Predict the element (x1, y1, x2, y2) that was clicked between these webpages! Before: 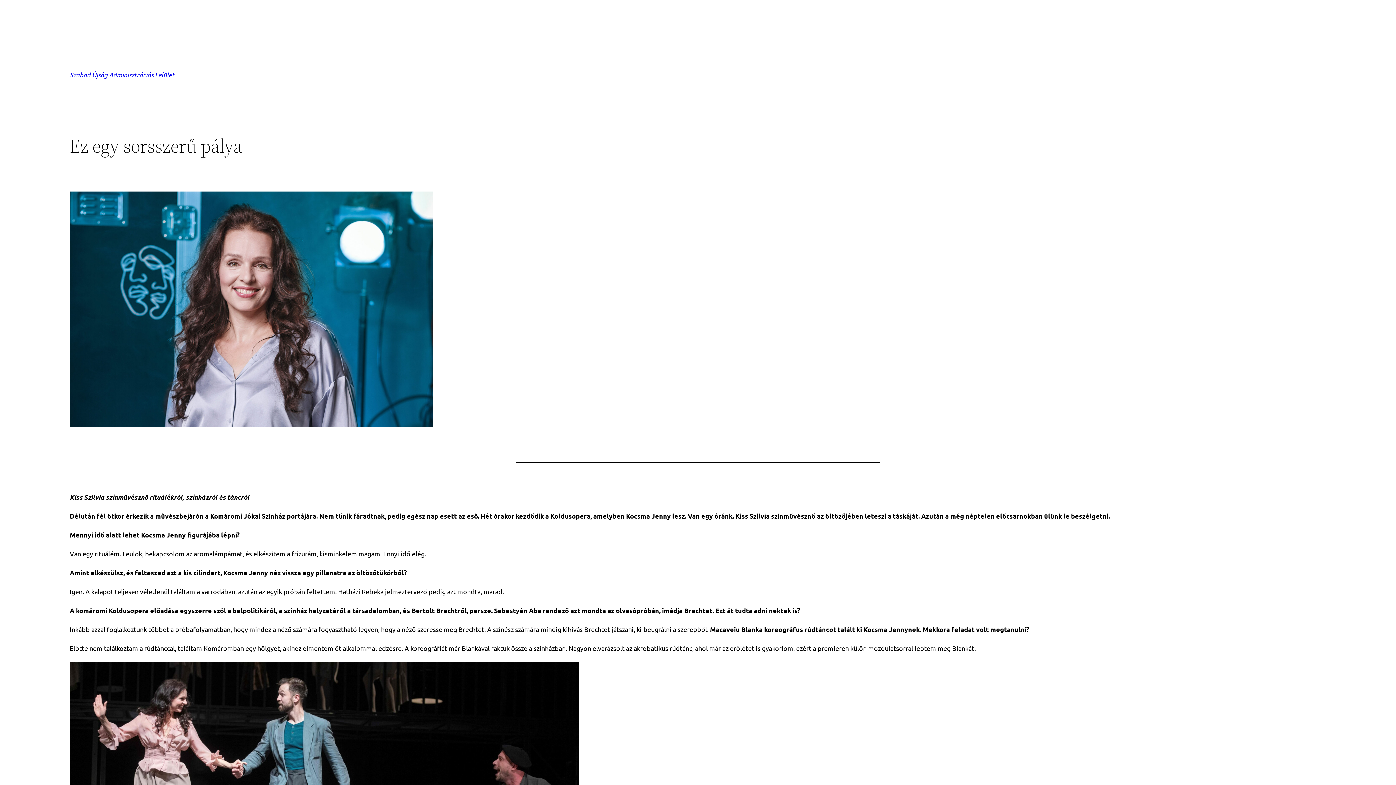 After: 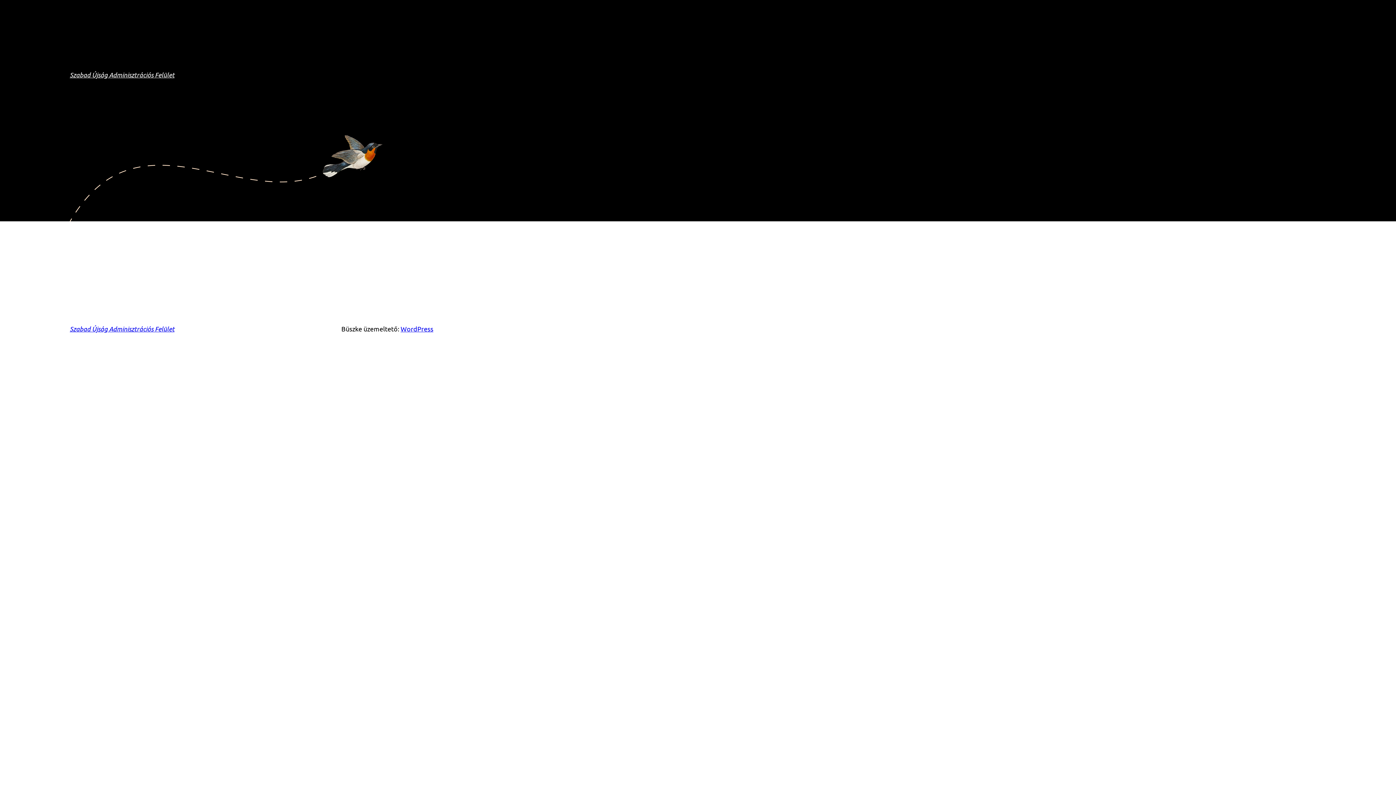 Action: label: Szabad Újság Adminisztrációs Felület bbox: (69, 70, 174, 78)